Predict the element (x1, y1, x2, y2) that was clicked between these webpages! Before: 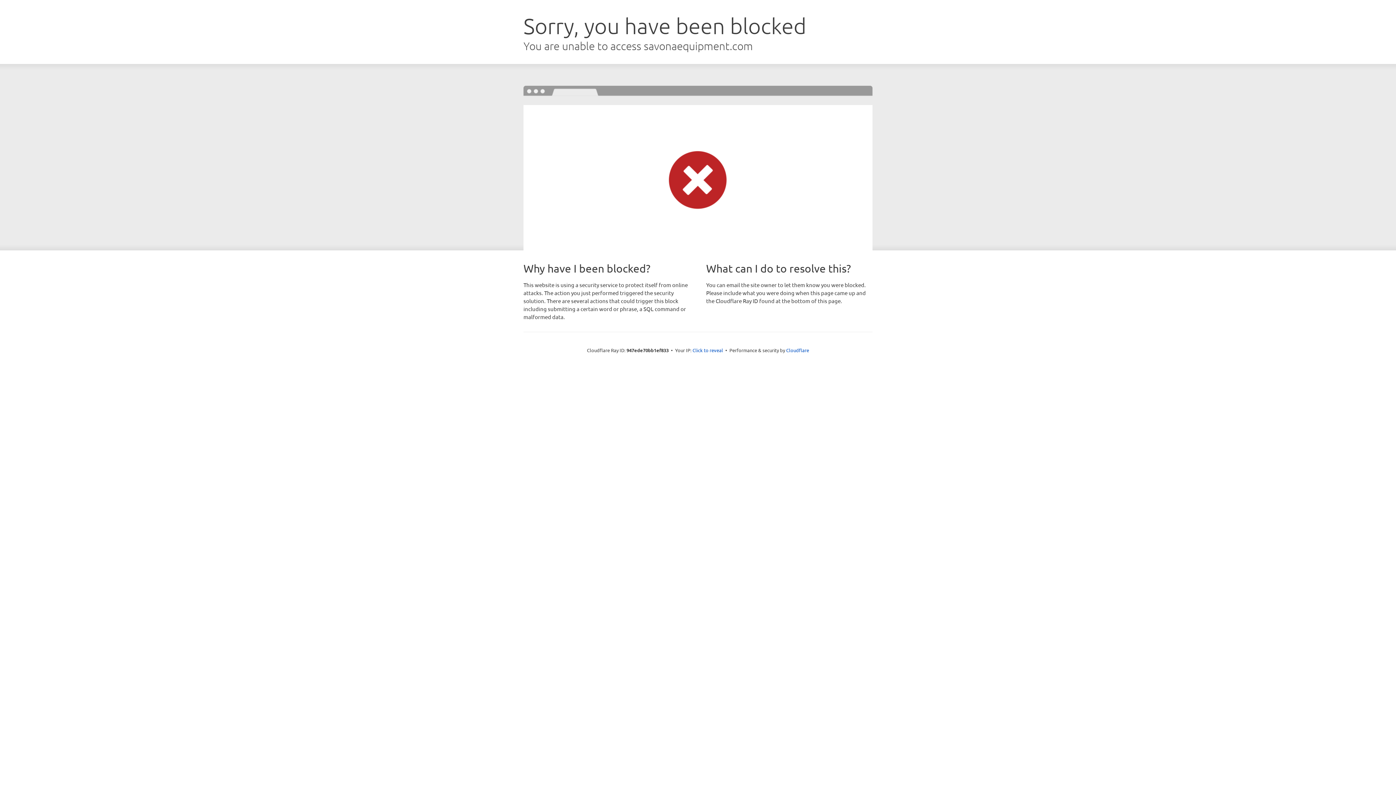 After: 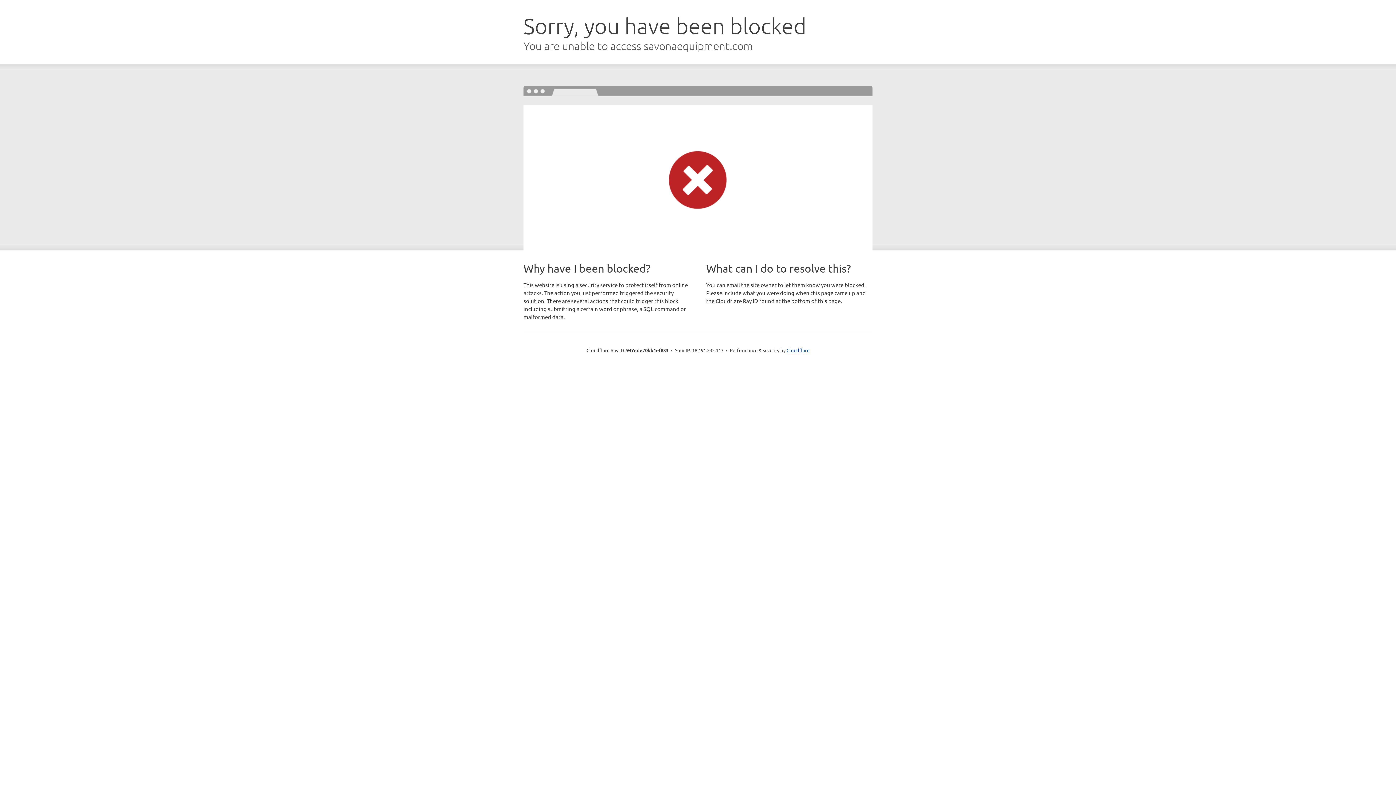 Action: bbox: (692, 346, 723, 353) label: Click to reveal